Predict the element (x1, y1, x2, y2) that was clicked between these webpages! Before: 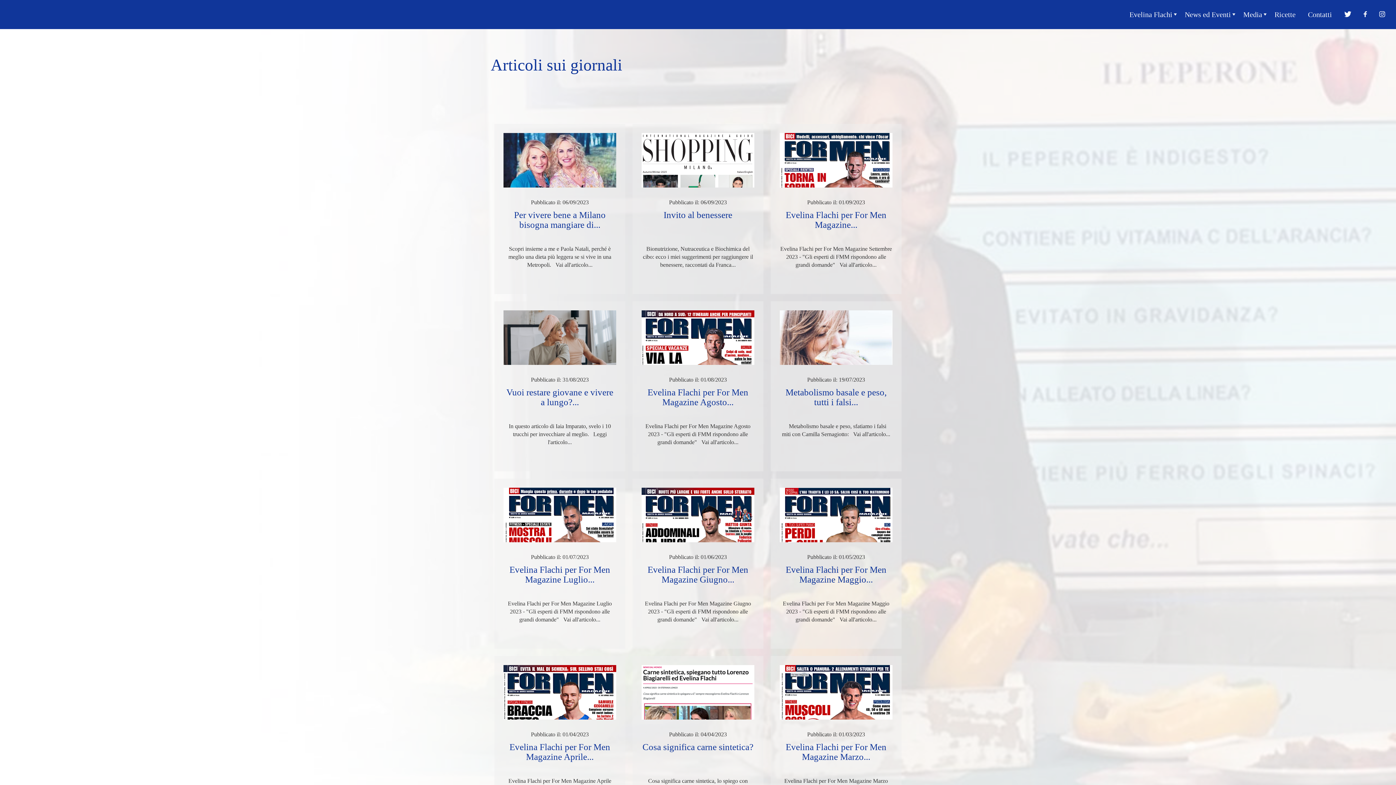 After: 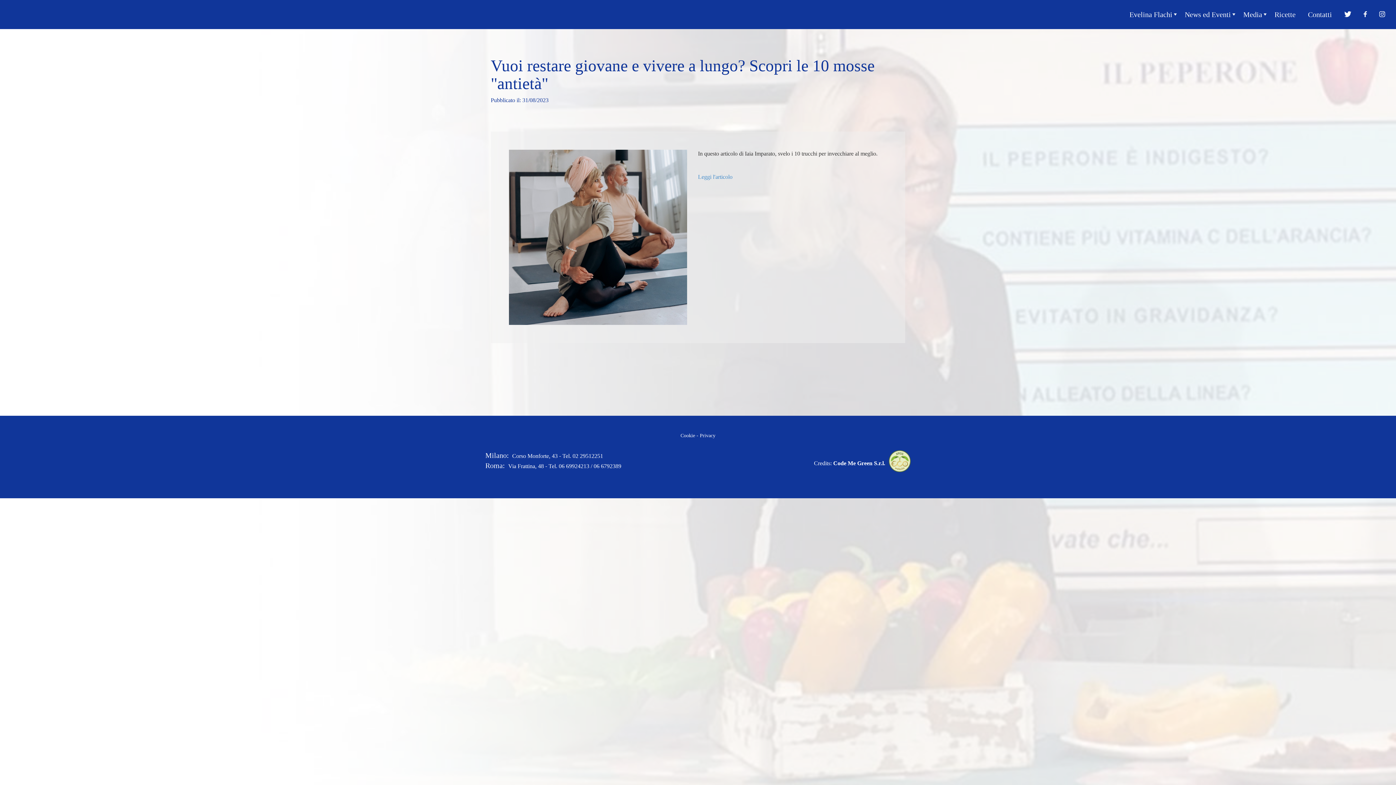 Action: label: ... bbox: (572, 397, 579, 407)